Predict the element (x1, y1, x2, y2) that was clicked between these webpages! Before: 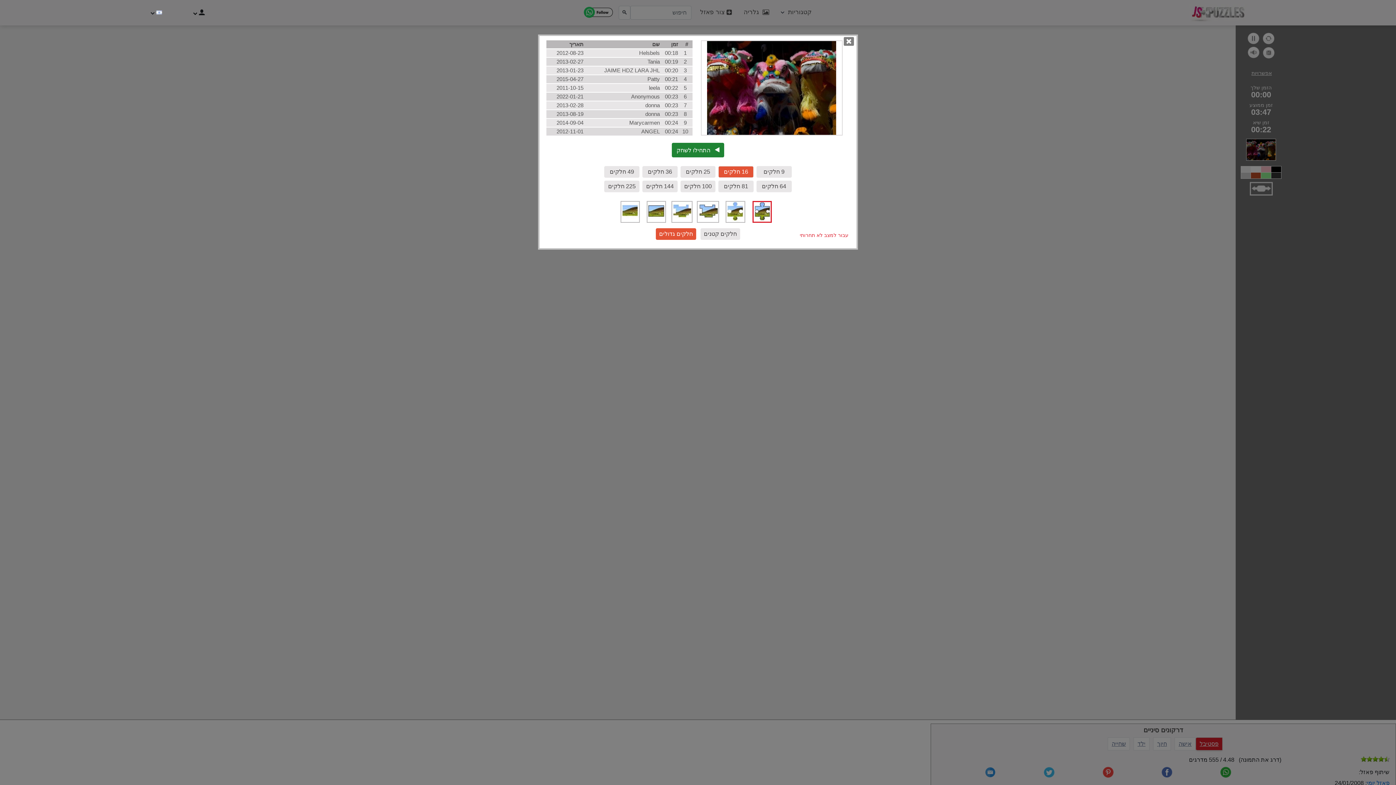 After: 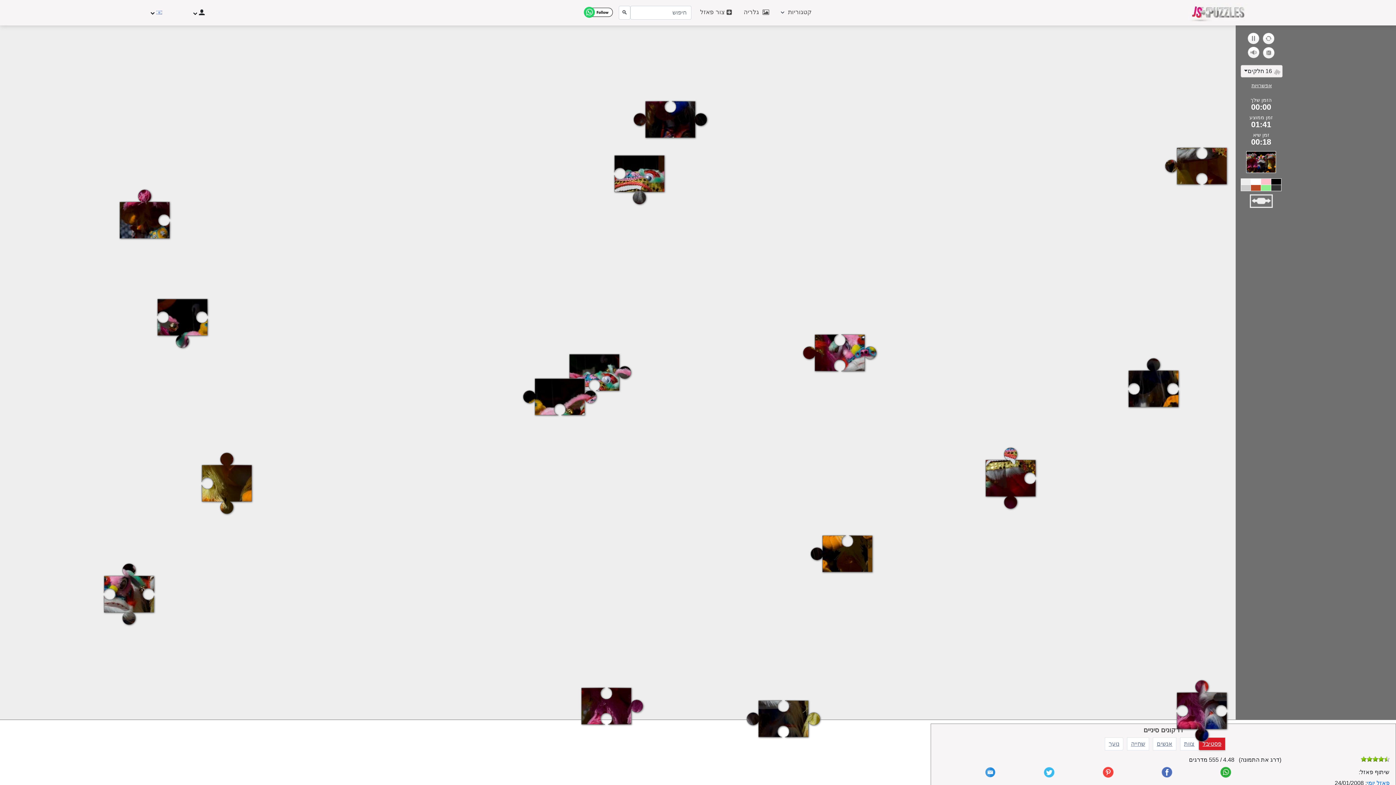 Action: bbox: (672, 142, 724, 157) label:    התחילו לשחק